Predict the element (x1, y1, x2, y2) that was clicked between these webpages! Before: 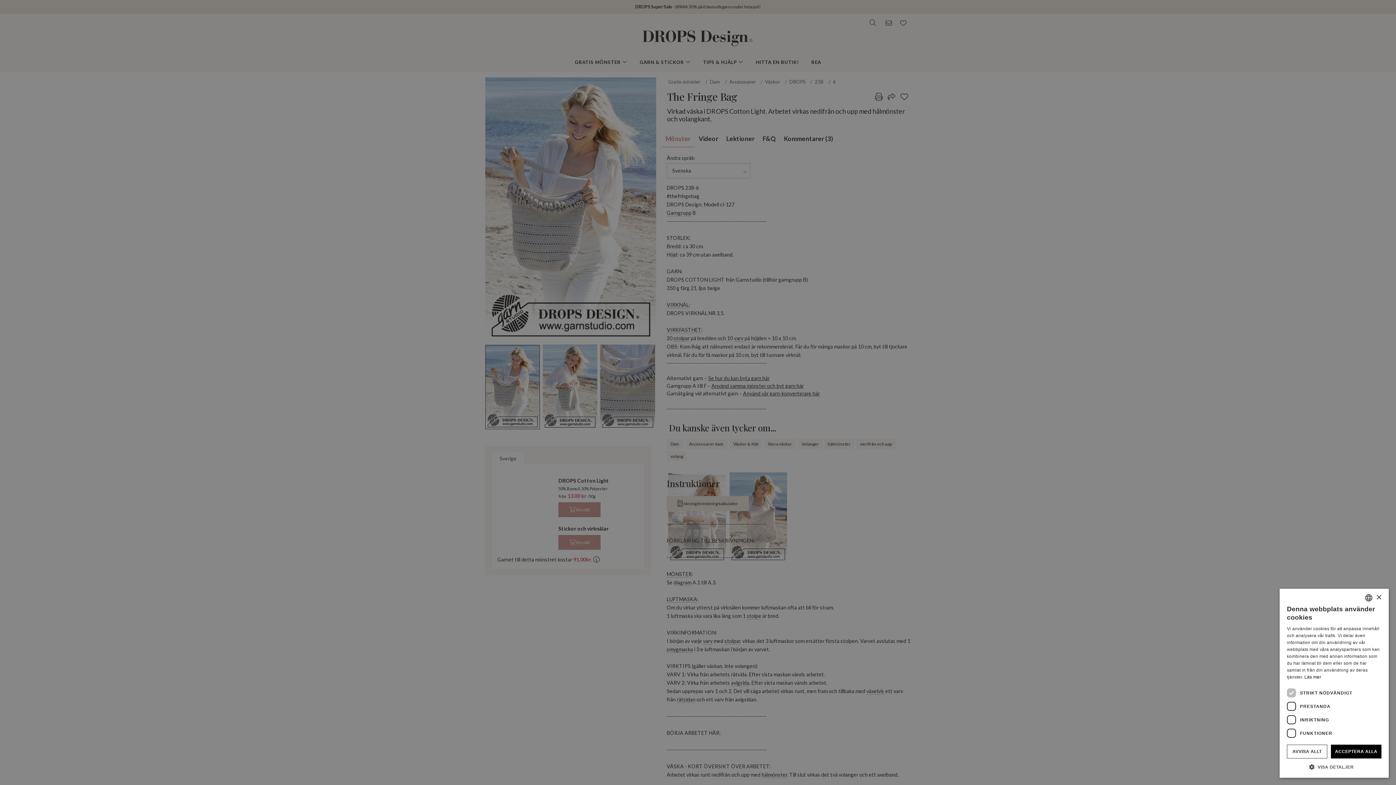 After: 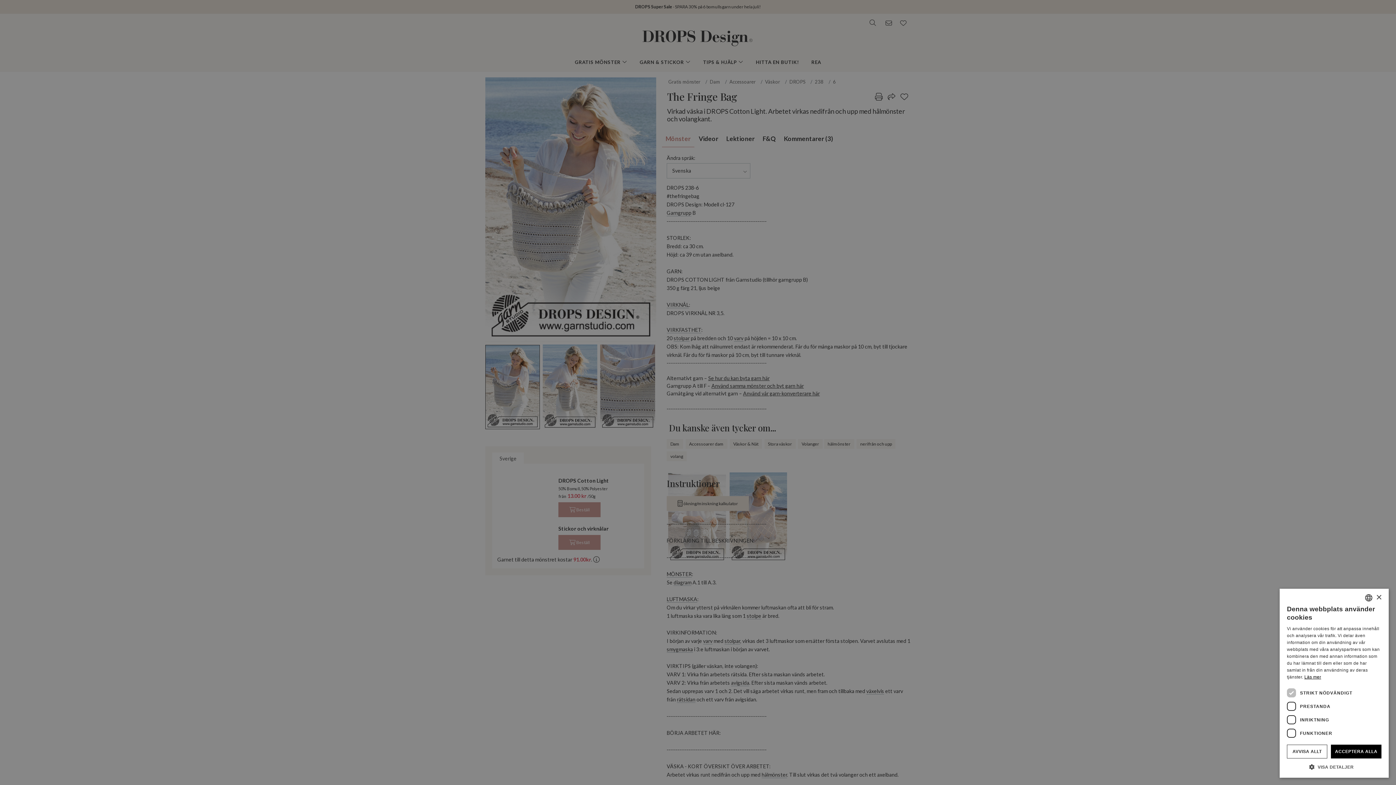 Action: bbox: (1304, 674, 1321, 680) label: Read more, opens a new window